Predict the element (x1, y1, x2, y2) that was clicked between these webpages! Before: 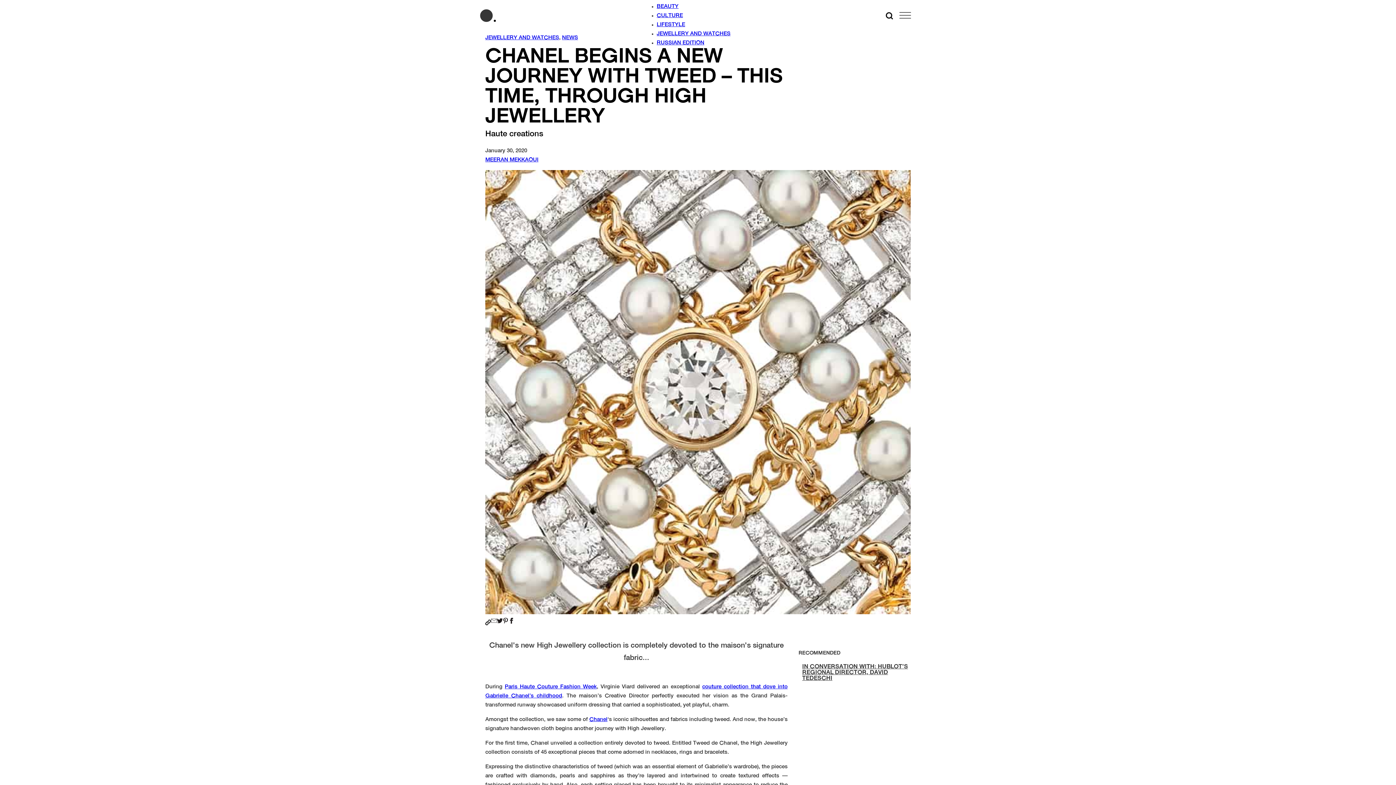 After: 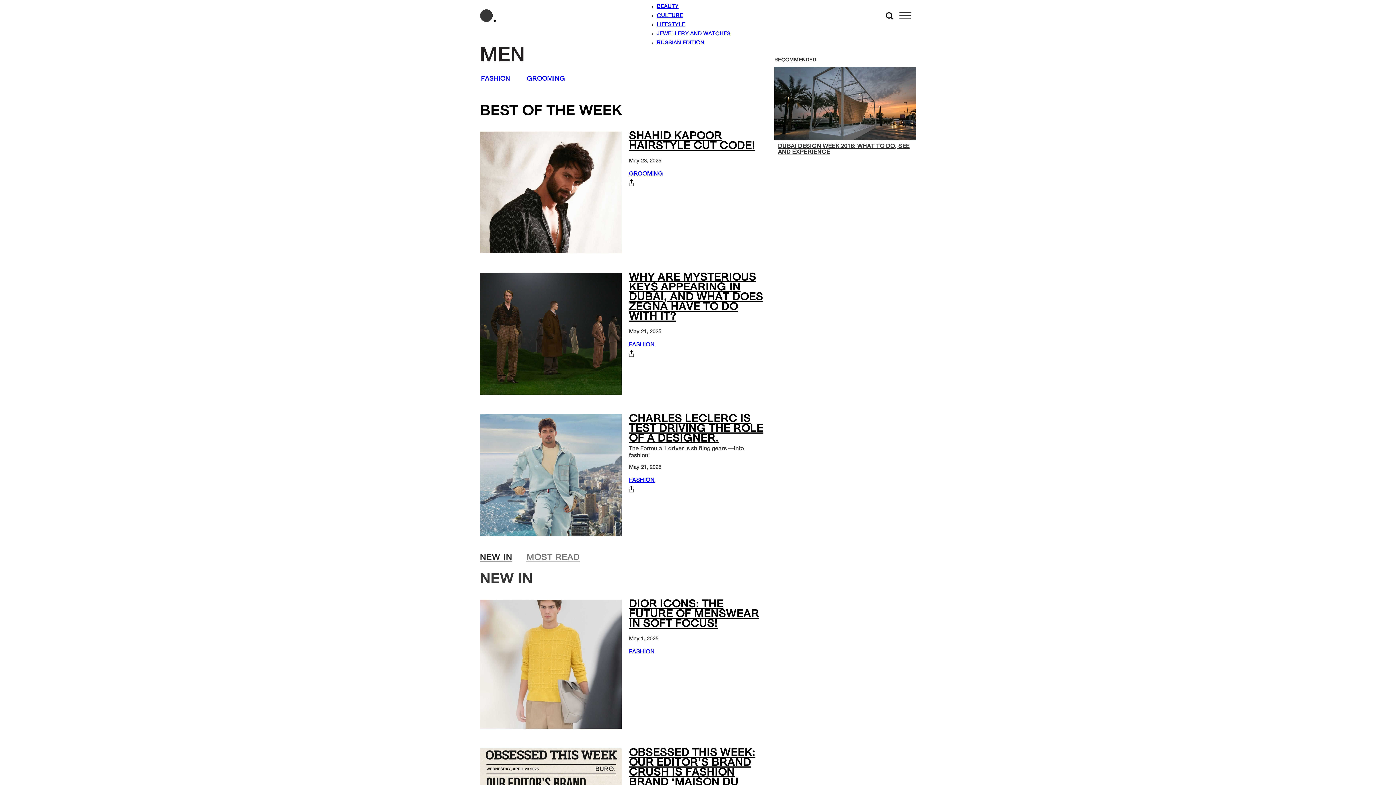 Action: bbox: (656, -1, 668, 3) label: MEN